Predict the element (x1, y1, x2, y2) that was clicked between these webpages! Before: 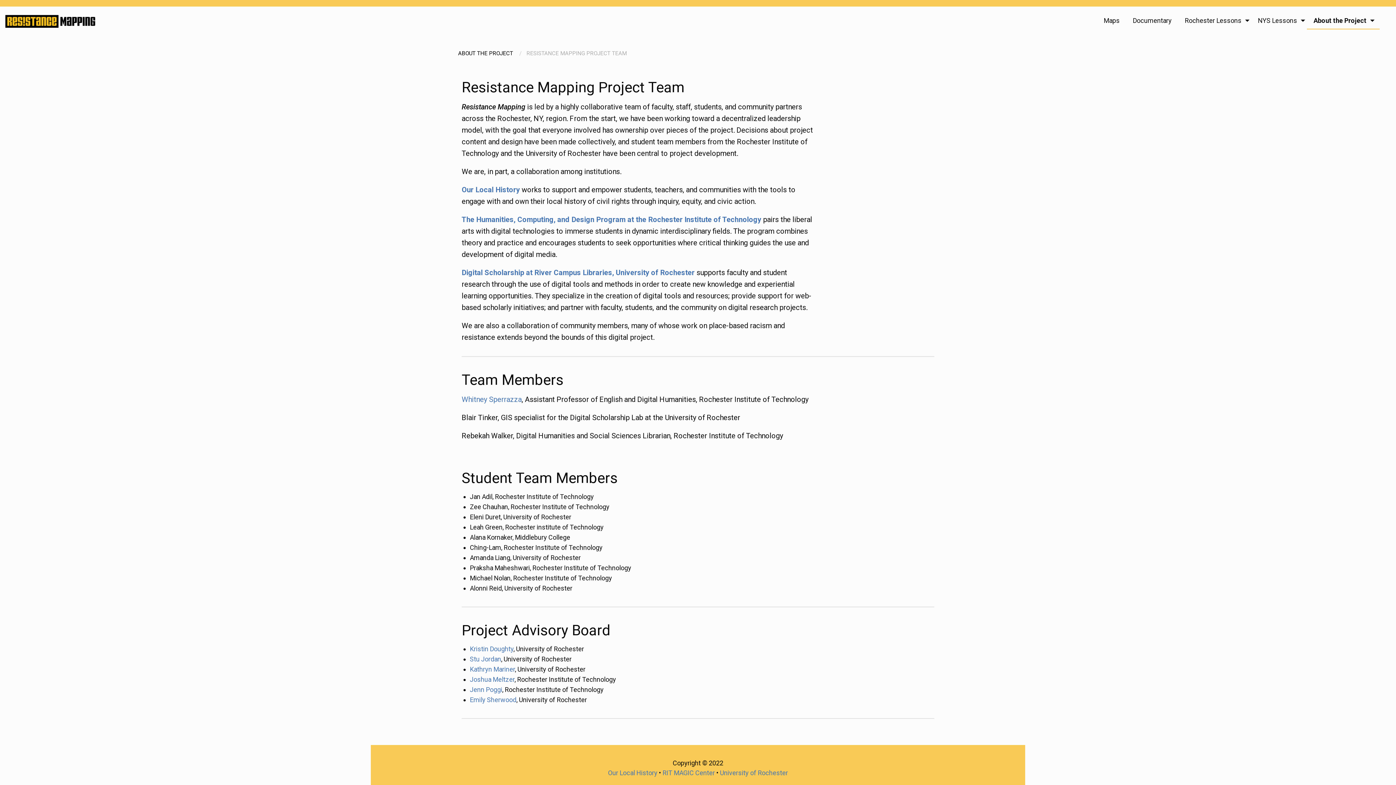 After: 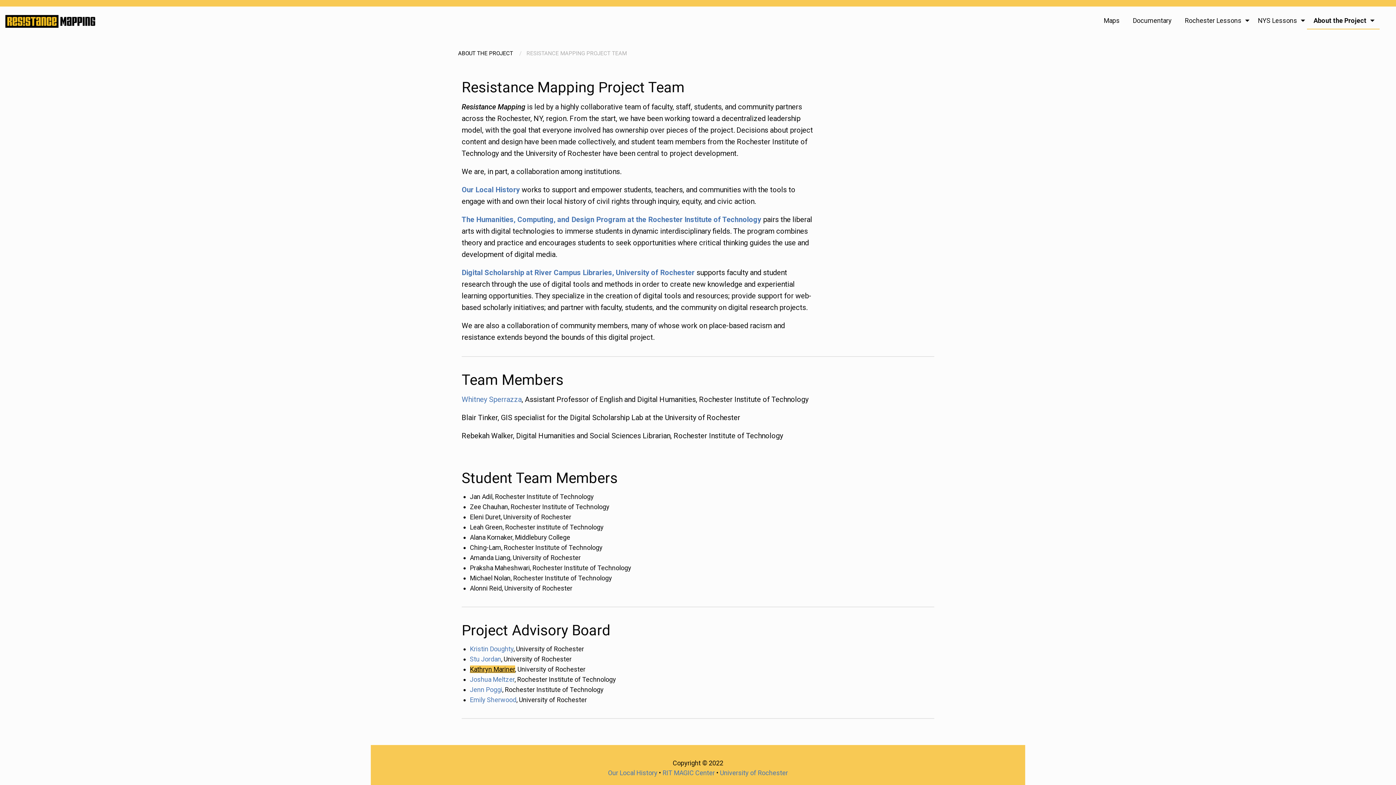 Action: label: Kathryn Mariner bbox: (470, 665, 515, 673)